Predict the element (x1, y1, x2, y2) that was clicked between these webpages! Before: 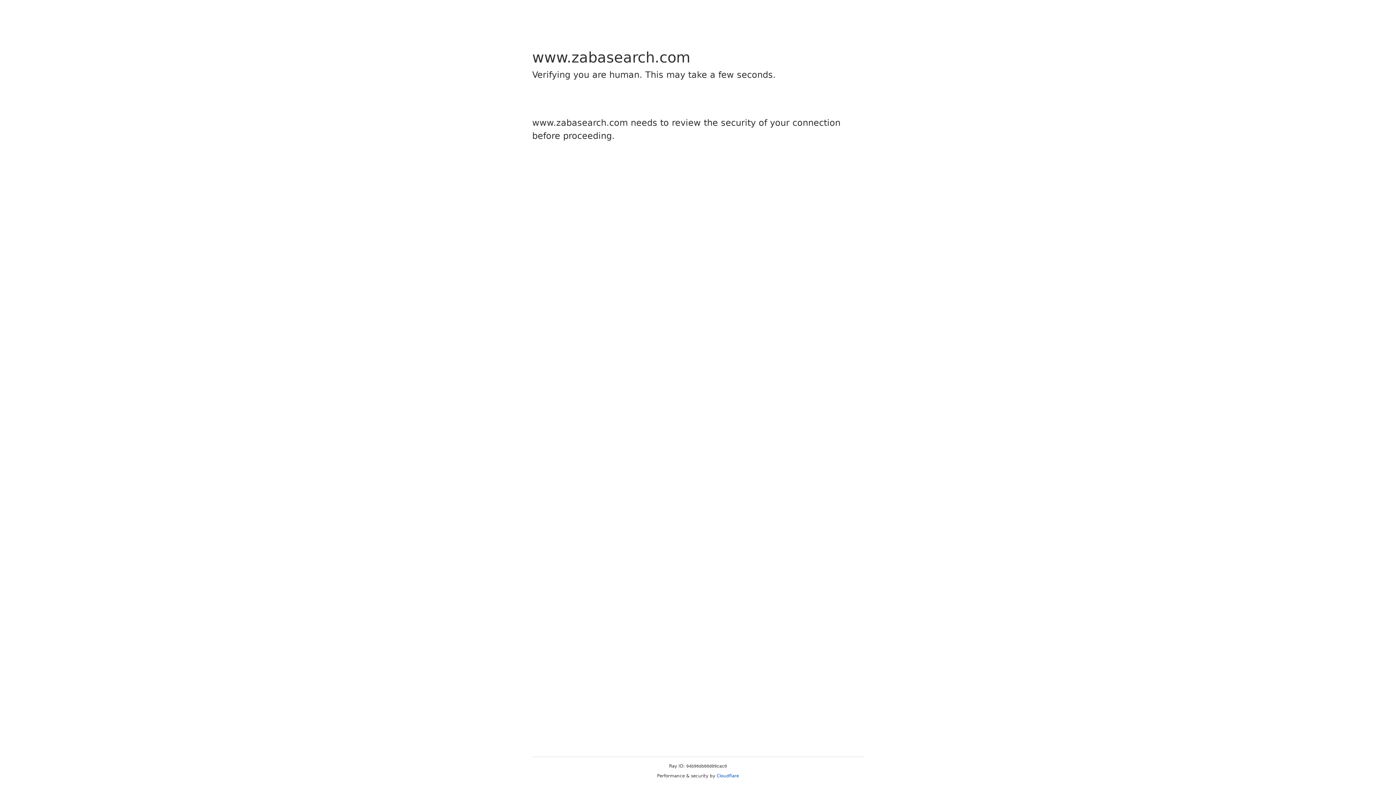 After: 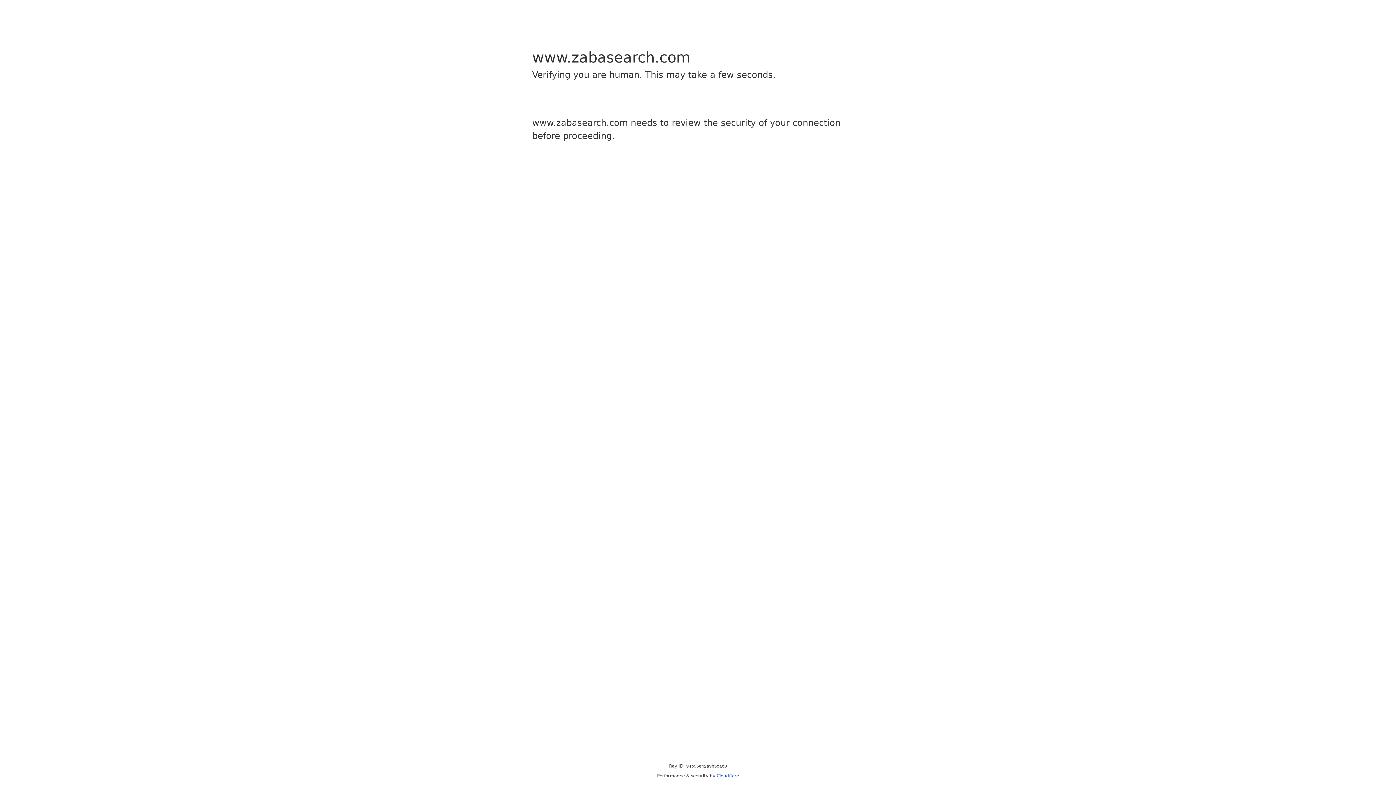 Action: bbox: (716, 773, 739, 778) label: Cloudflare